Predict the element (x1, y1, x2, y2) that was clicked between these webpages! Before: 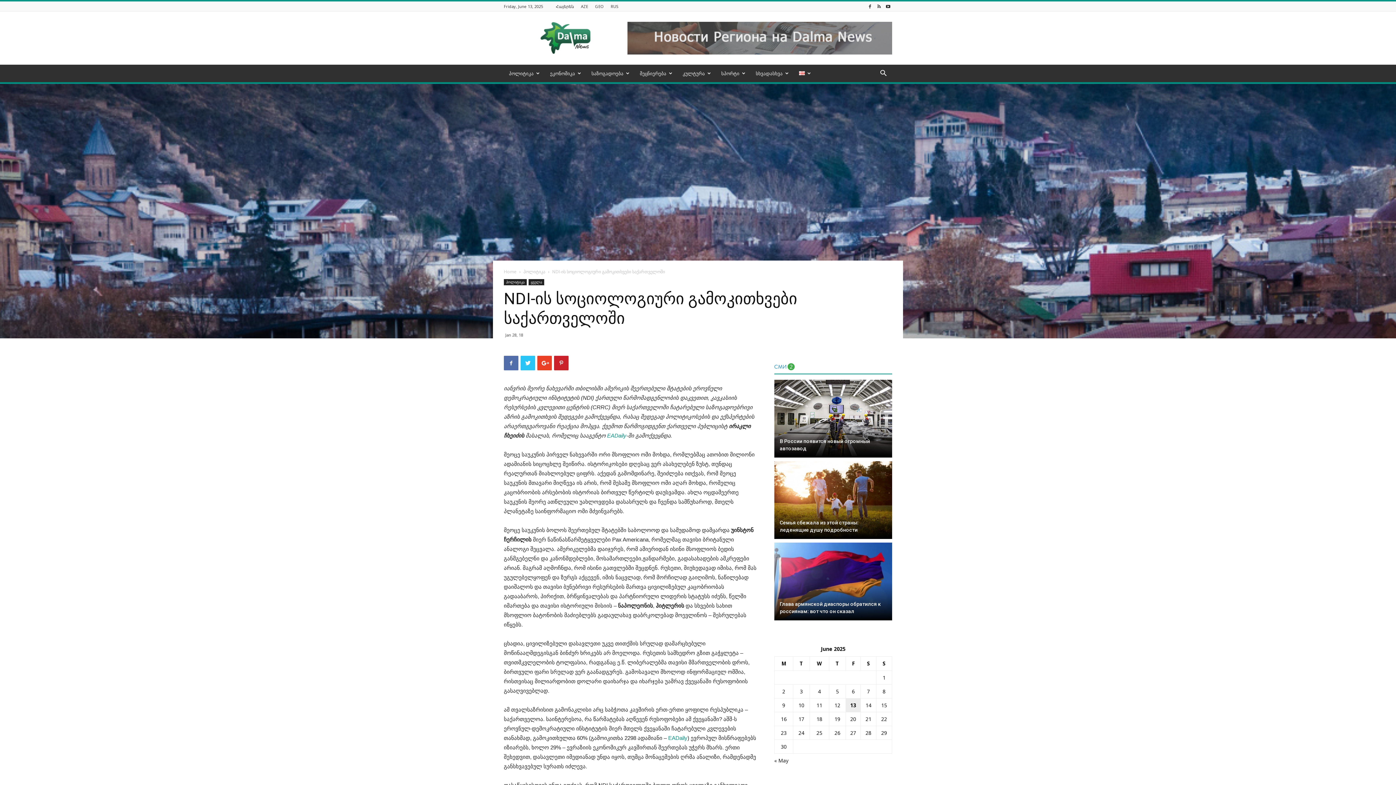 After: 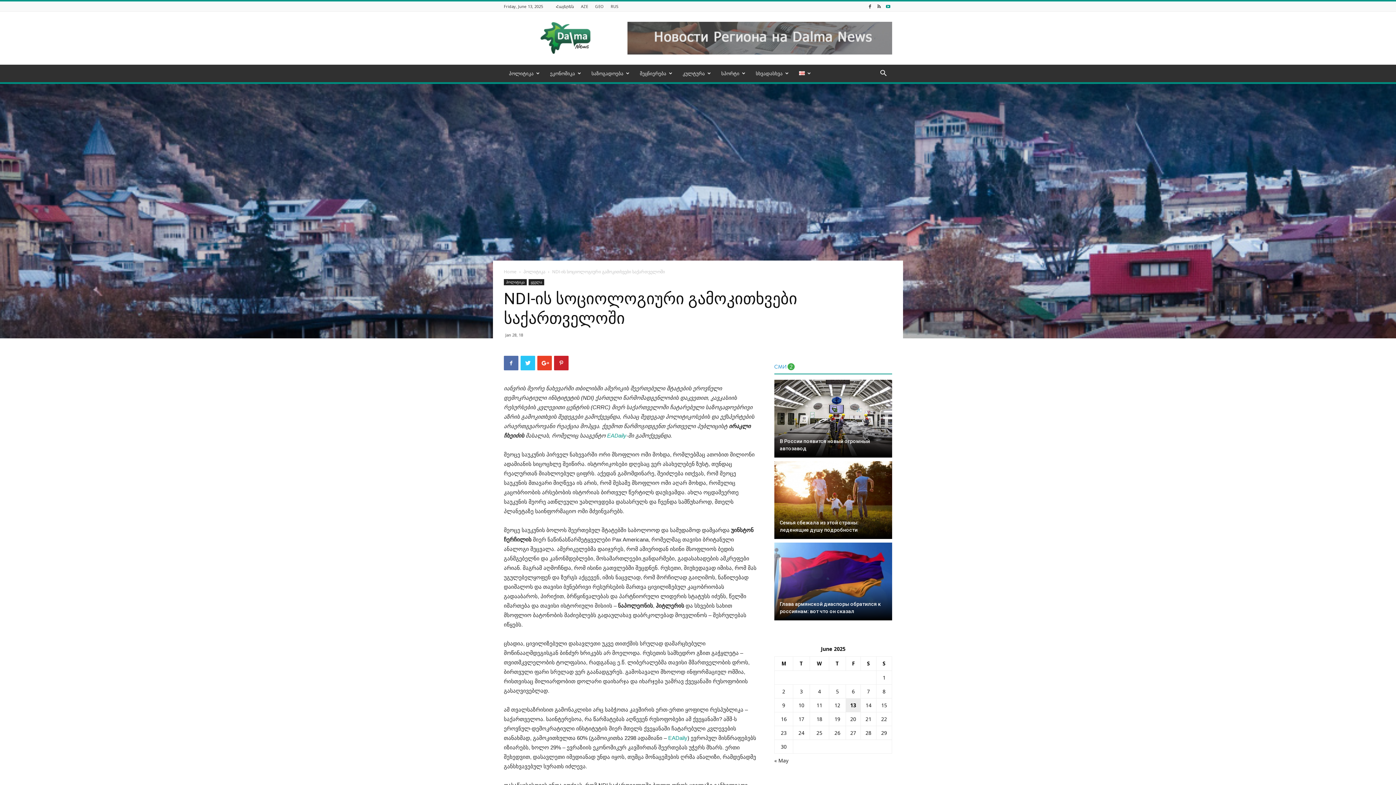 Action: bbox: (884, 1, 892, 11)